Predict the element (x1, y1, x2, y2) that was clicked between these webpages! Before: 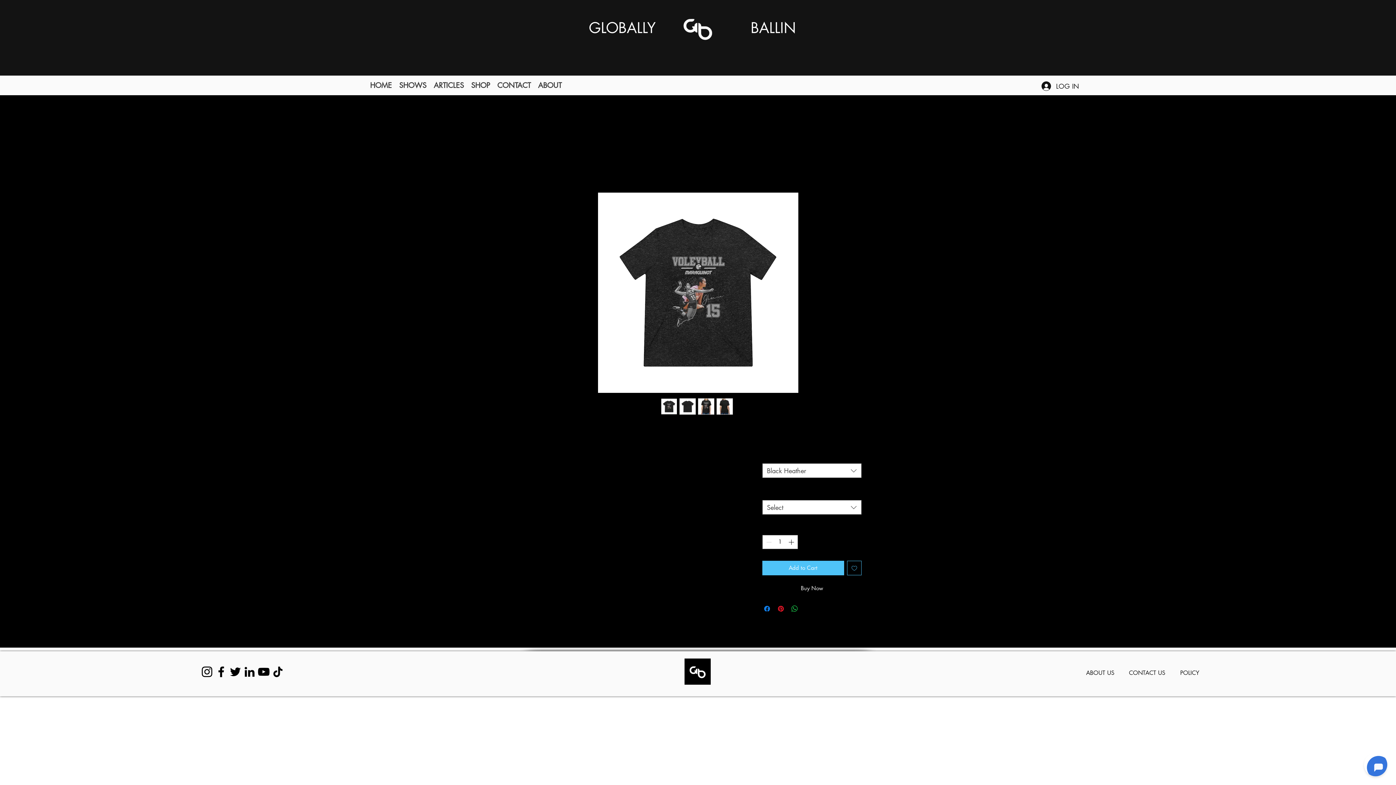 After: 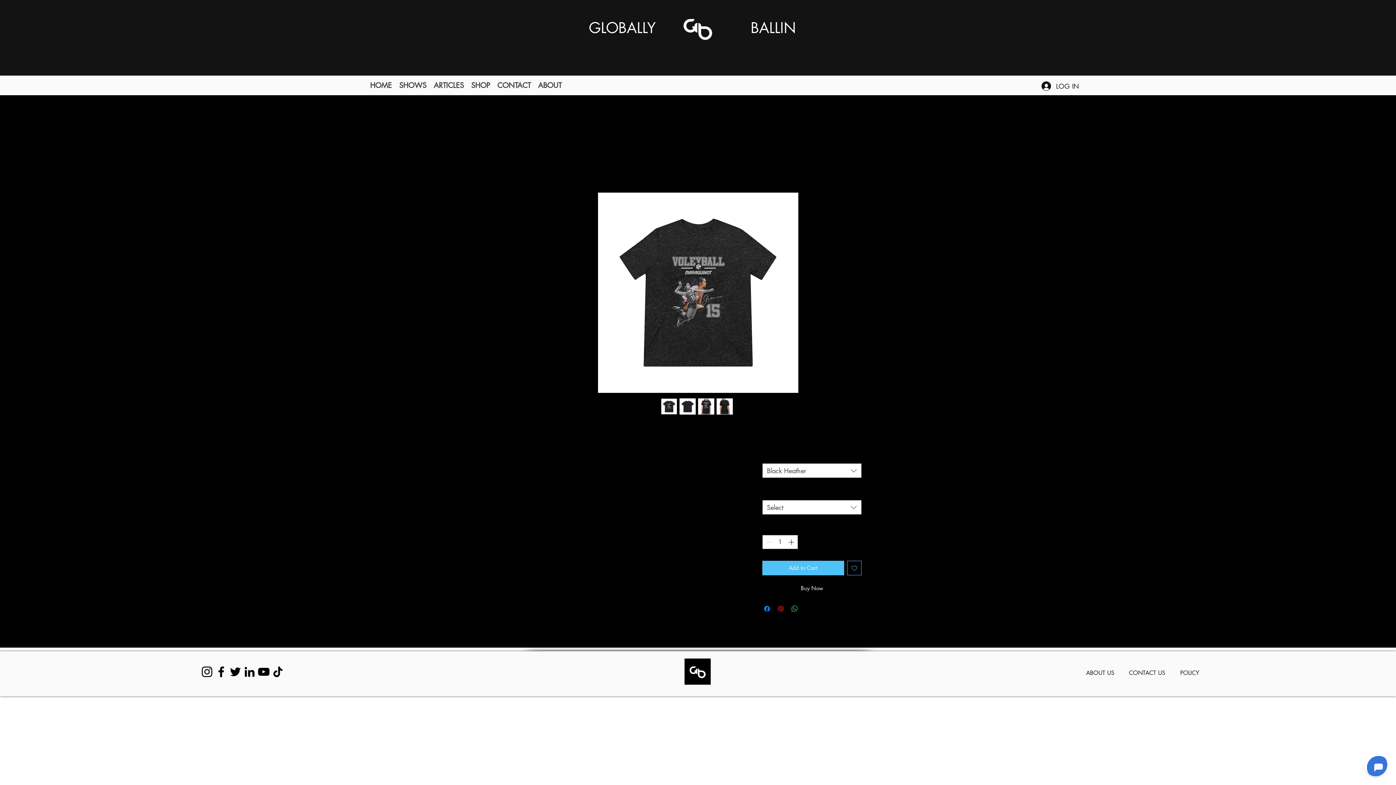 Action: bbox: (776, 604, 785, 613) label: Pin on Pinterest